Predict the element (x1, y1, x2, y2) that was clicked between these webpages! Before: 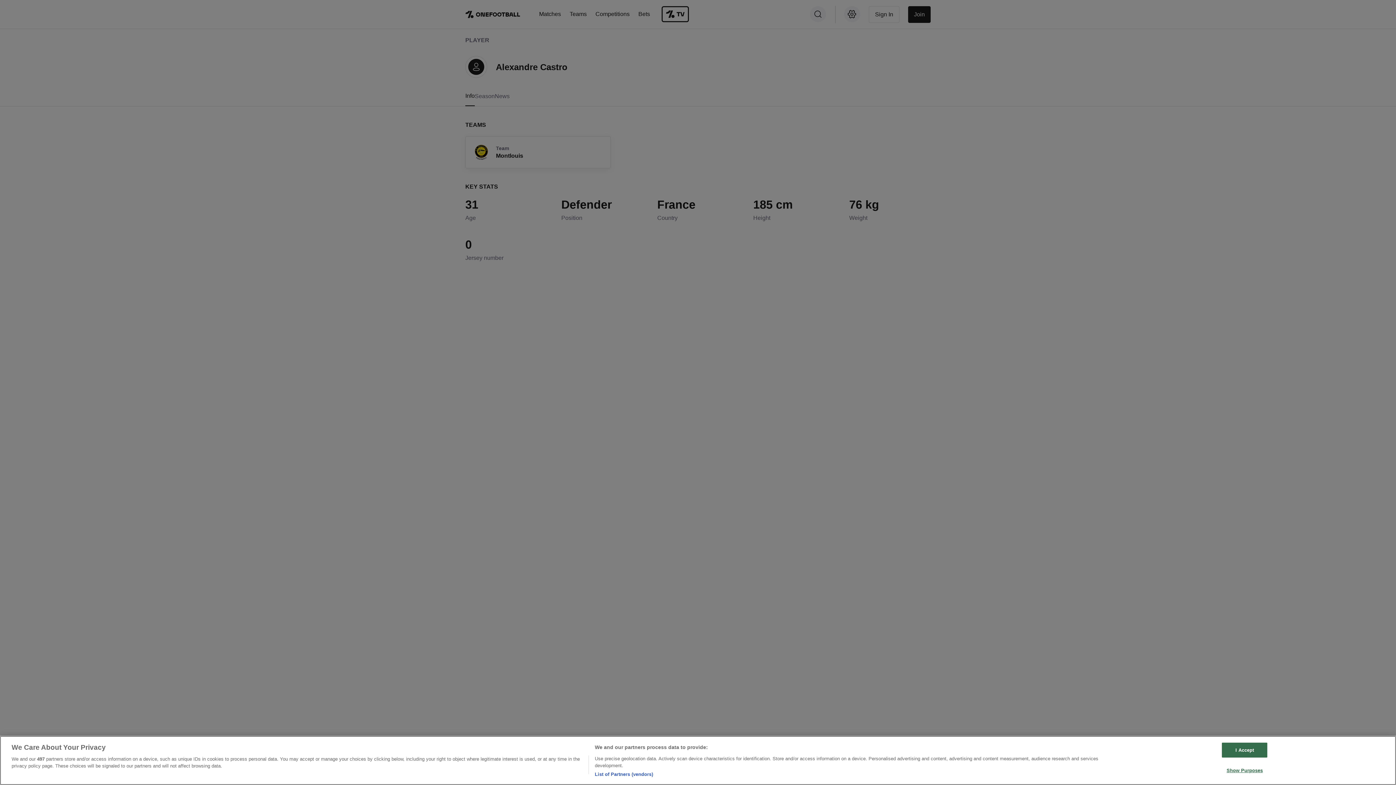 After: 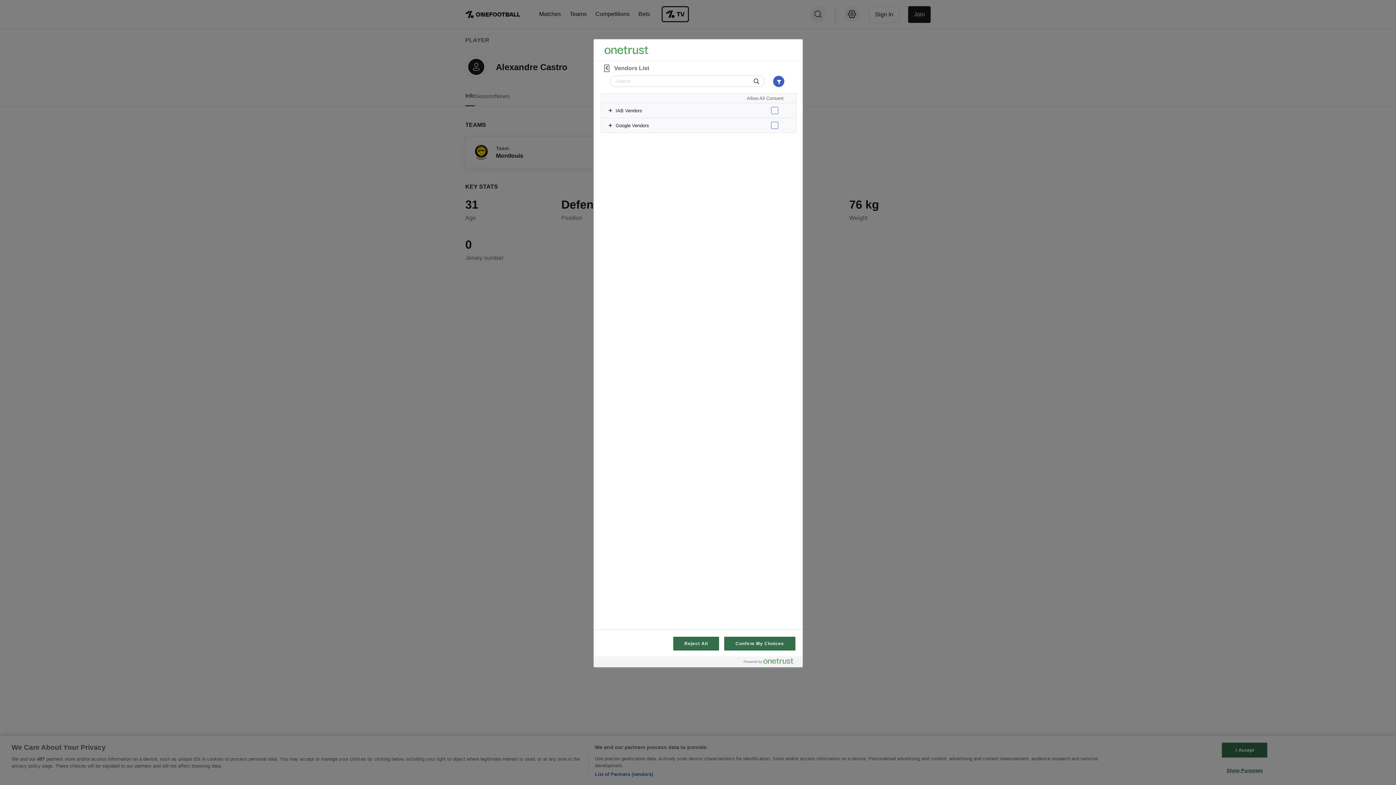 Action: bbox: (594, 771, 653, 778) label: List of Partners (vendors)